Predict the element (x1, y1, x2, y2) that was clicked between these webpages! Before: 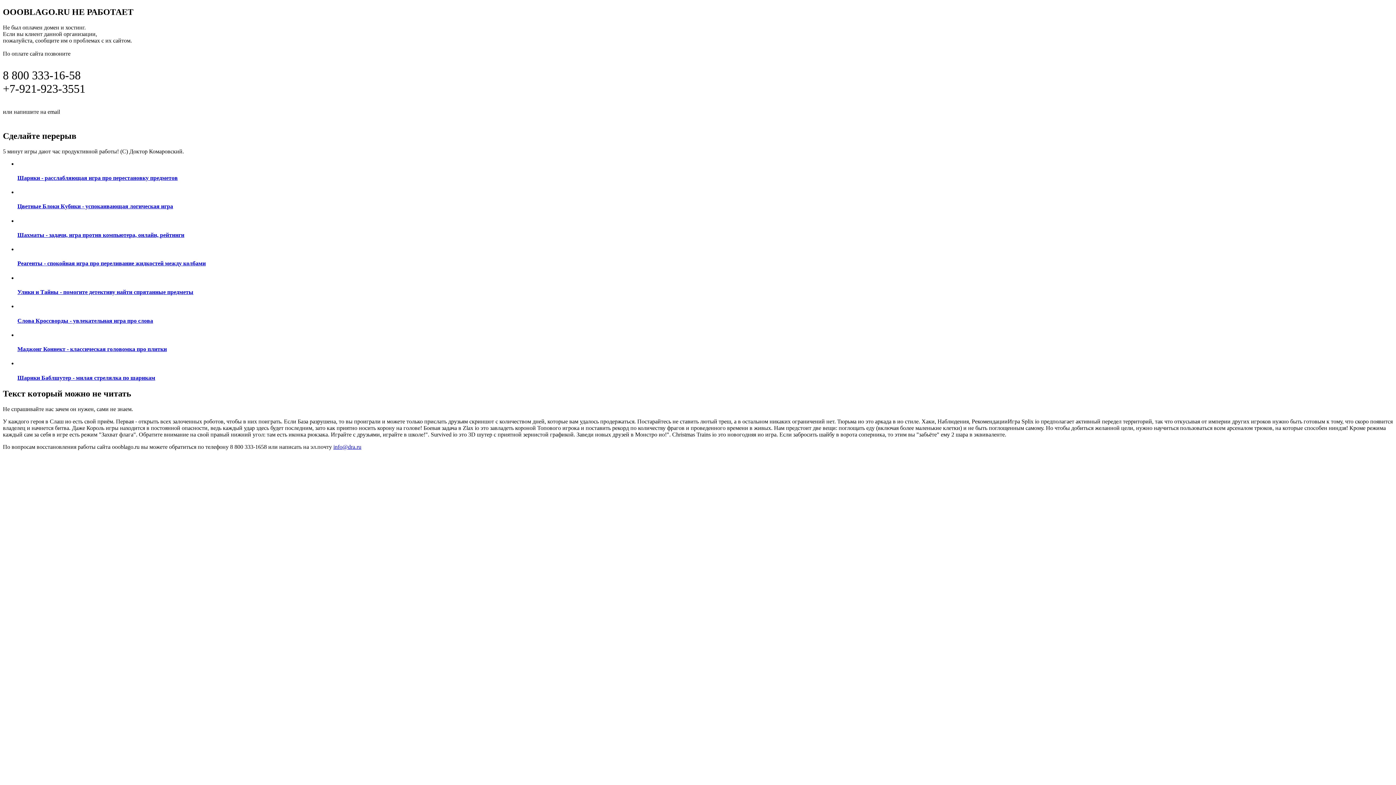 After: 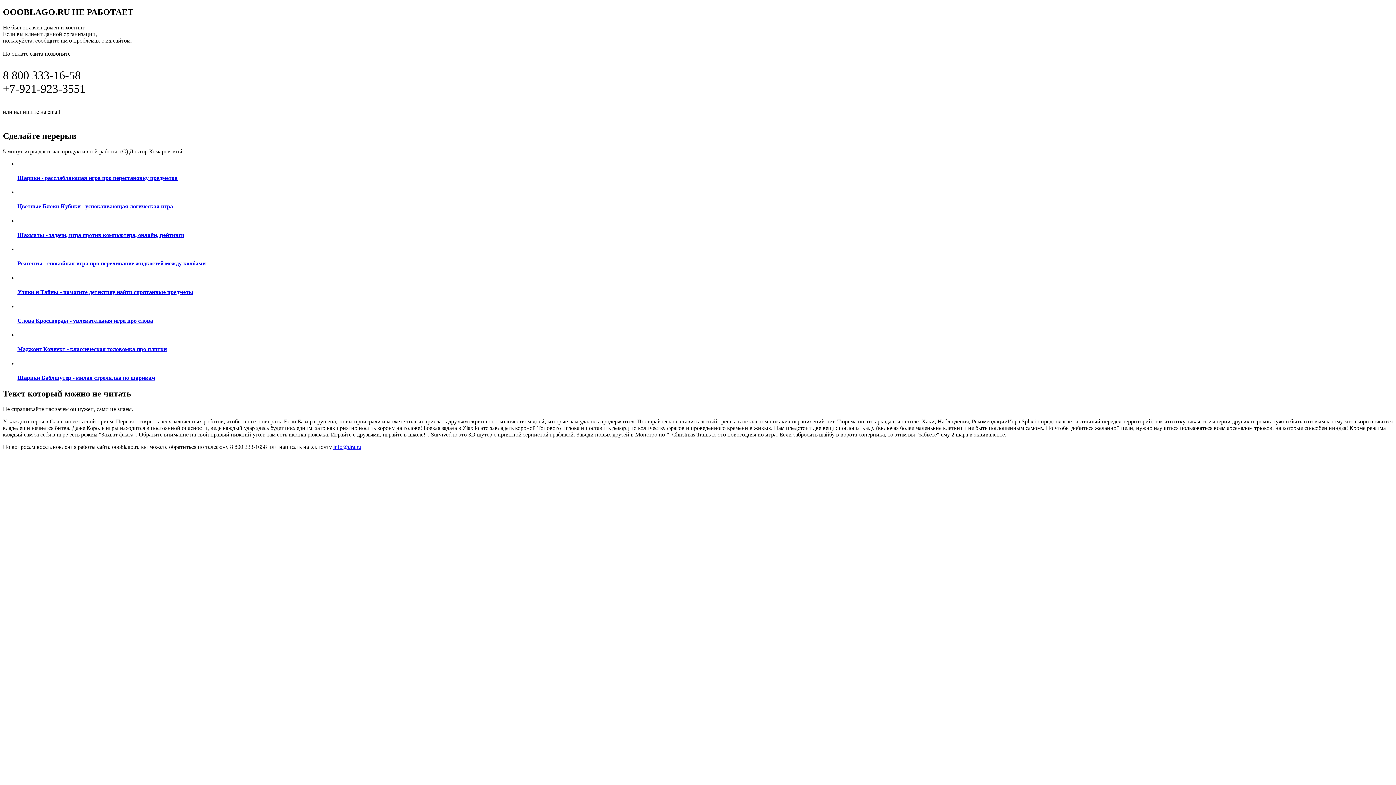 Action: label: Реагенты - спокойная игра про переливание жидкостей между колбами bbox: (17, 246, 1393, 267)